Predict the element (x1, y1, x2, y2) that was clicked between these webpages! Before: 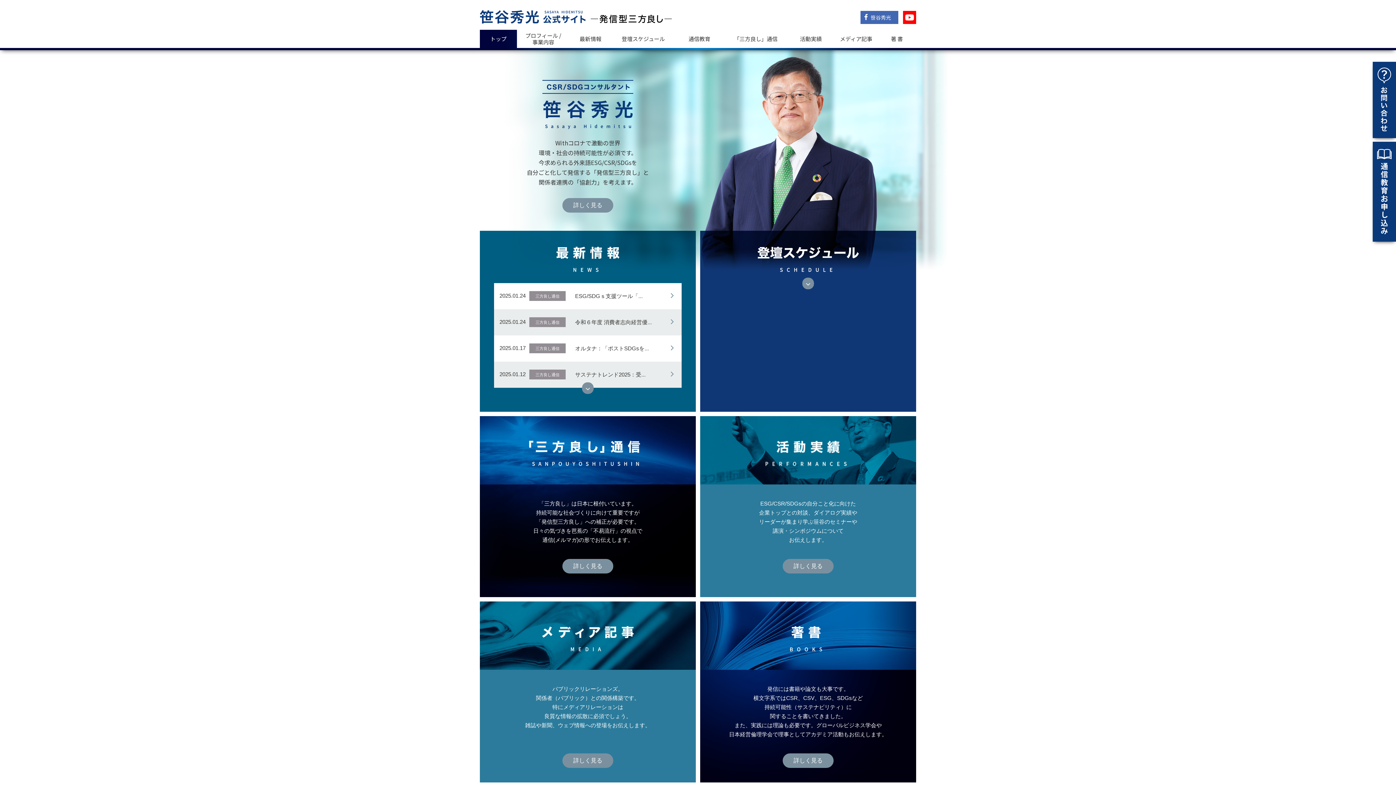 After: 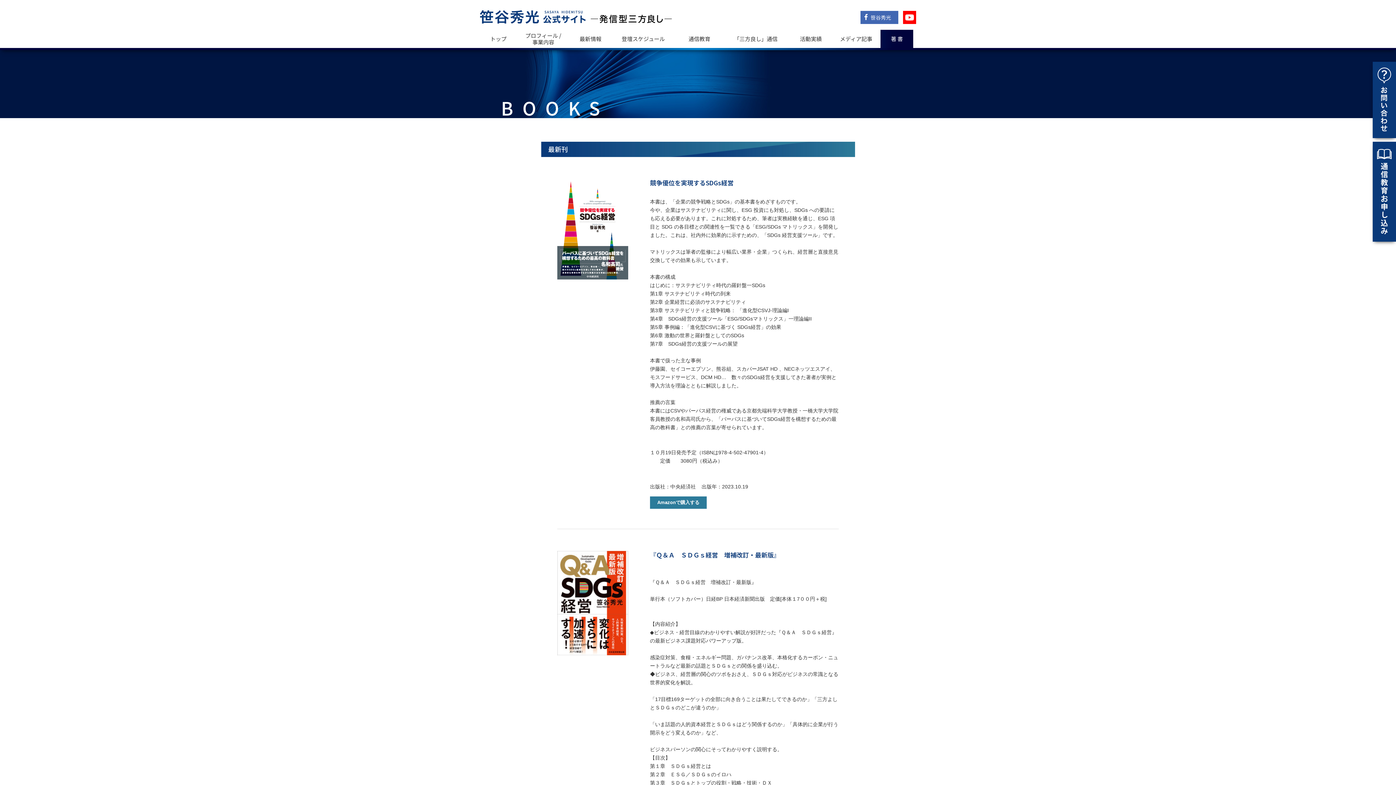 Action: label: 著 書 bbox: (880, 29, 913, 48)